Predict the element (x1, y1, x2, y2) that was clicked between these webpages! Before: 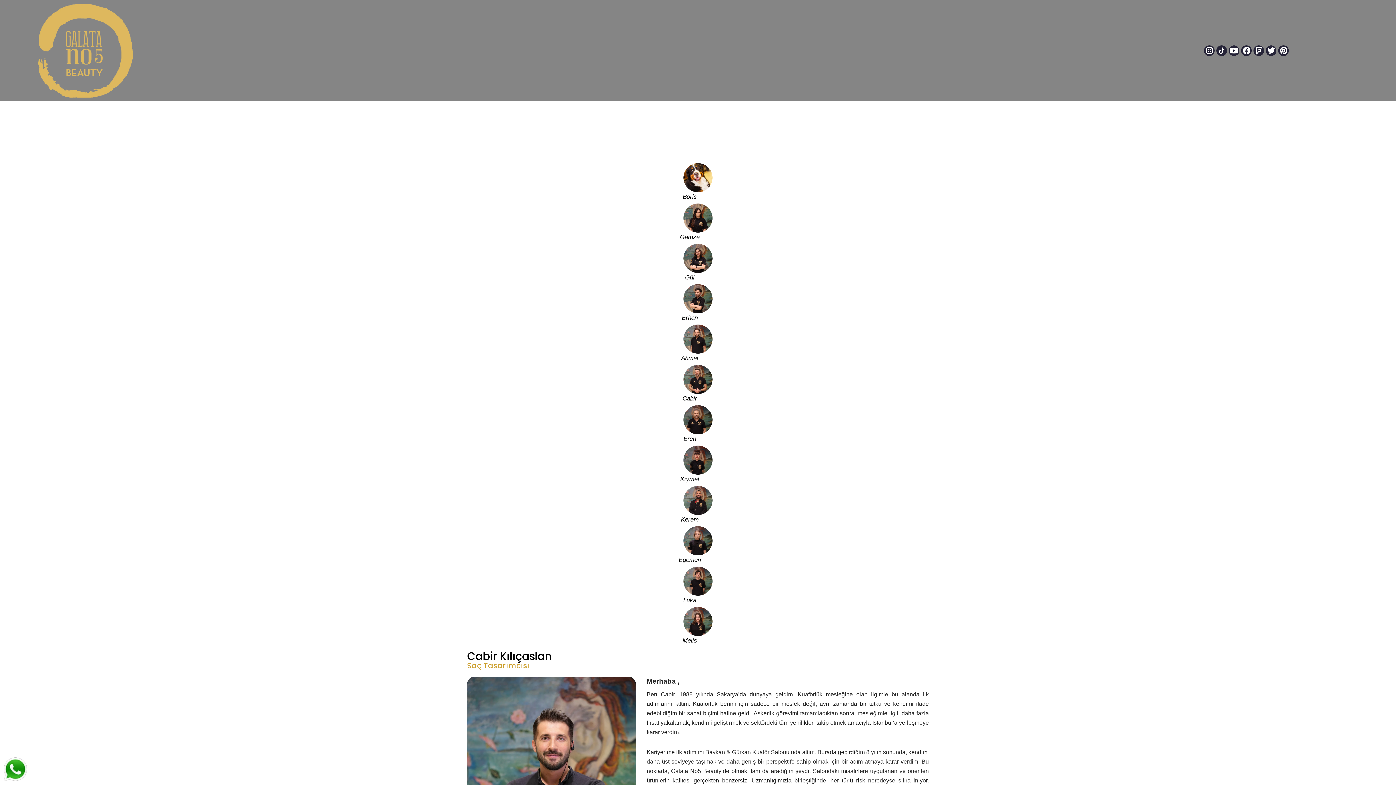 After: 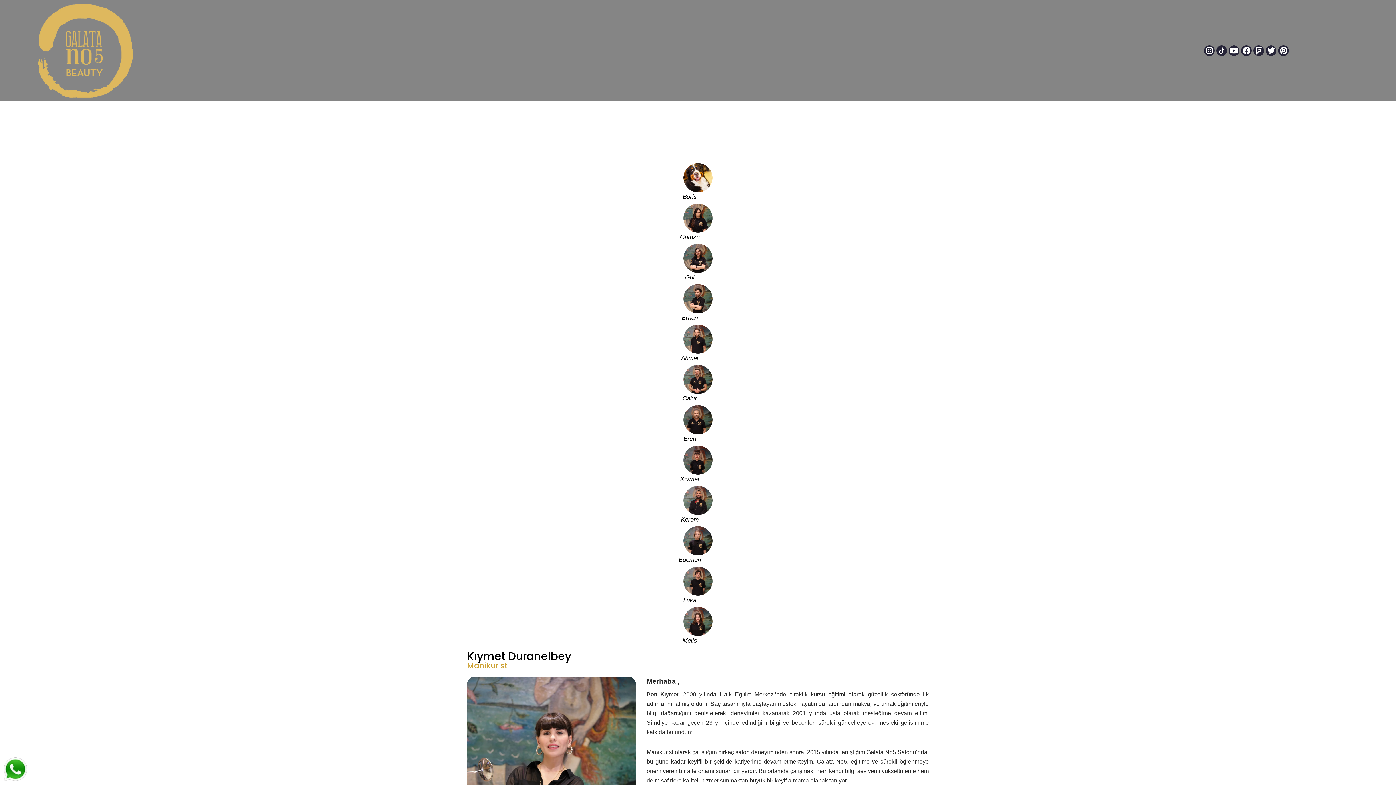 Action: bbox: (683, 447, 712, 453)